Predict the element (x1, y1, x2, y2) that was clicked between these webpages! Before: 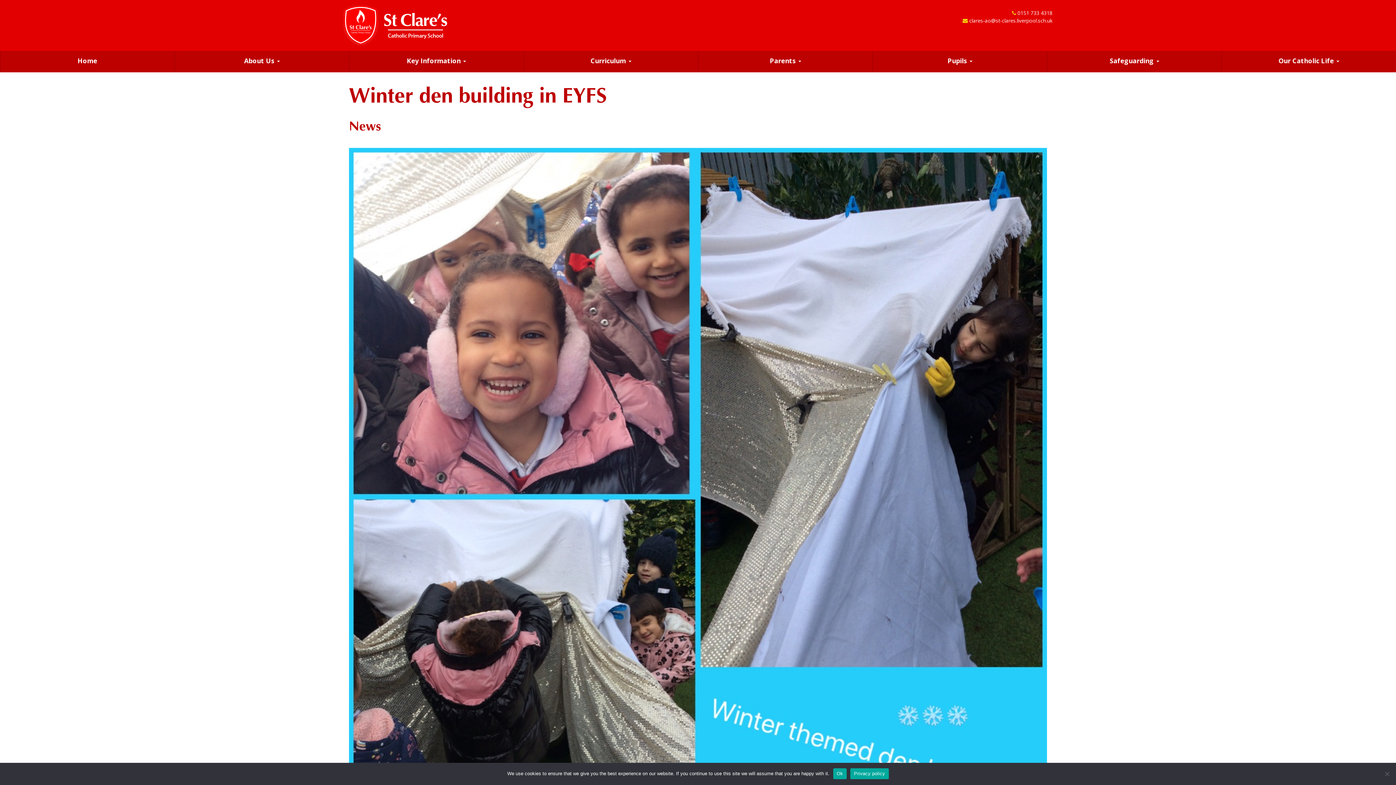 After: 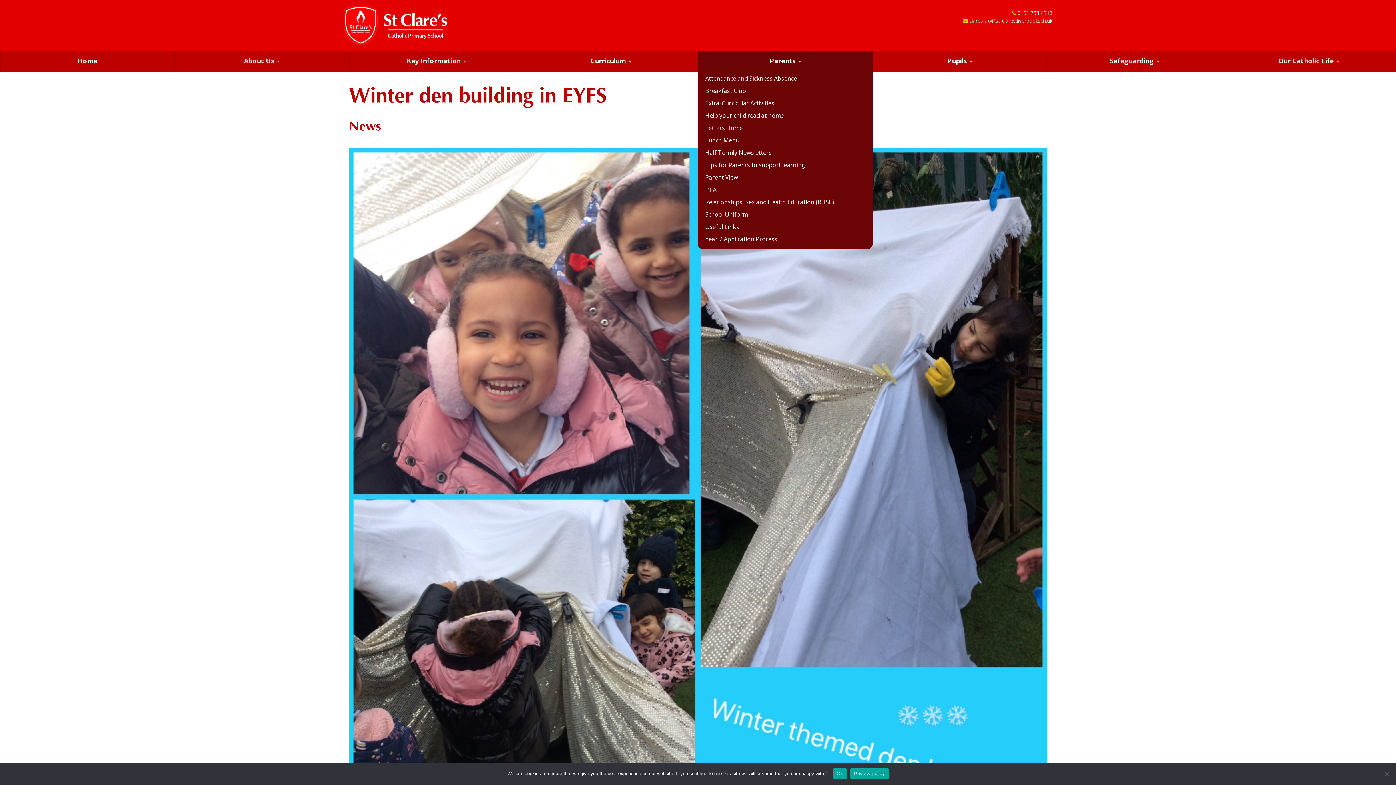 Action: bbox: (698, 50, 872, 72) label: Parents 